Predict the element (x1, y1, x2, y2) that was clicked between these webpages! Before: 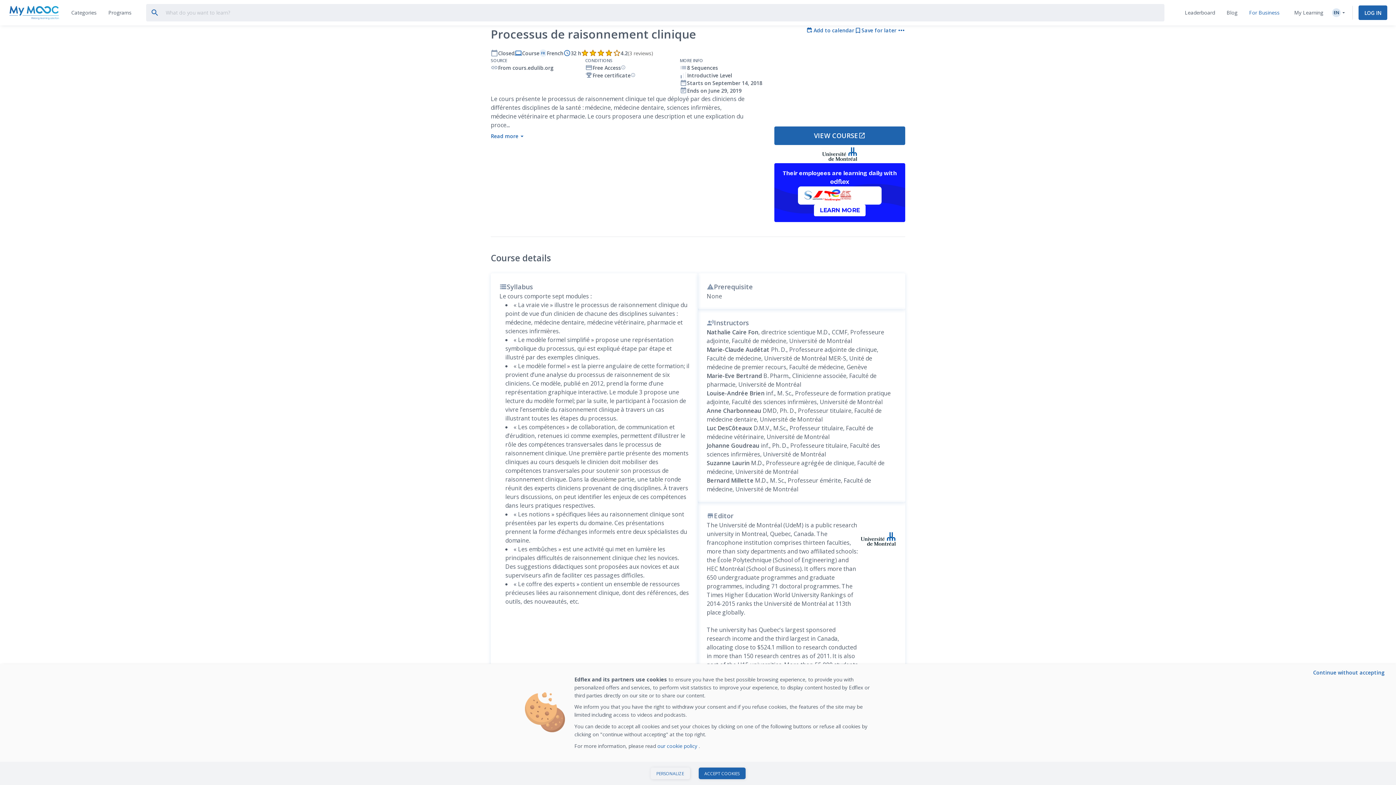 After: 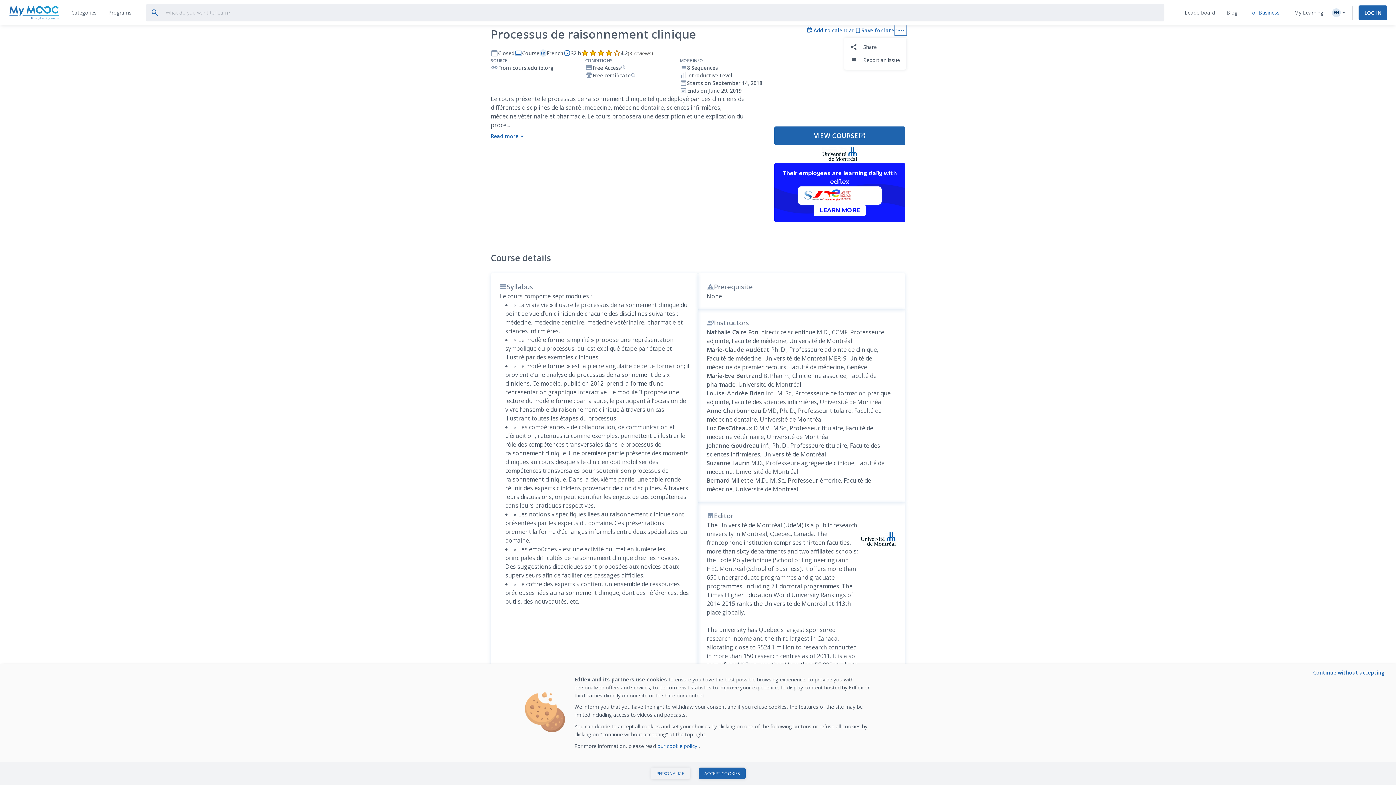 Action: label: More actions bbox: (896, 26, 906, 34)